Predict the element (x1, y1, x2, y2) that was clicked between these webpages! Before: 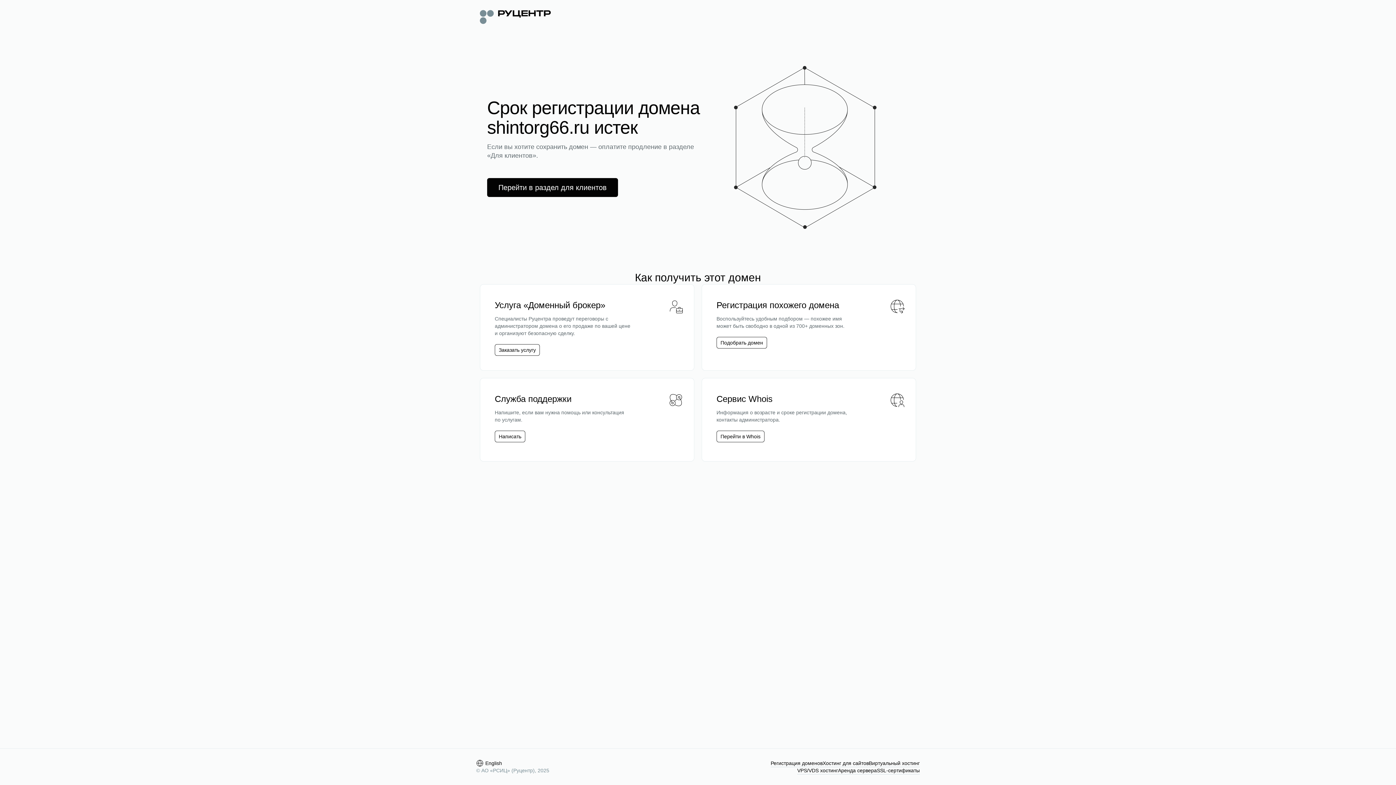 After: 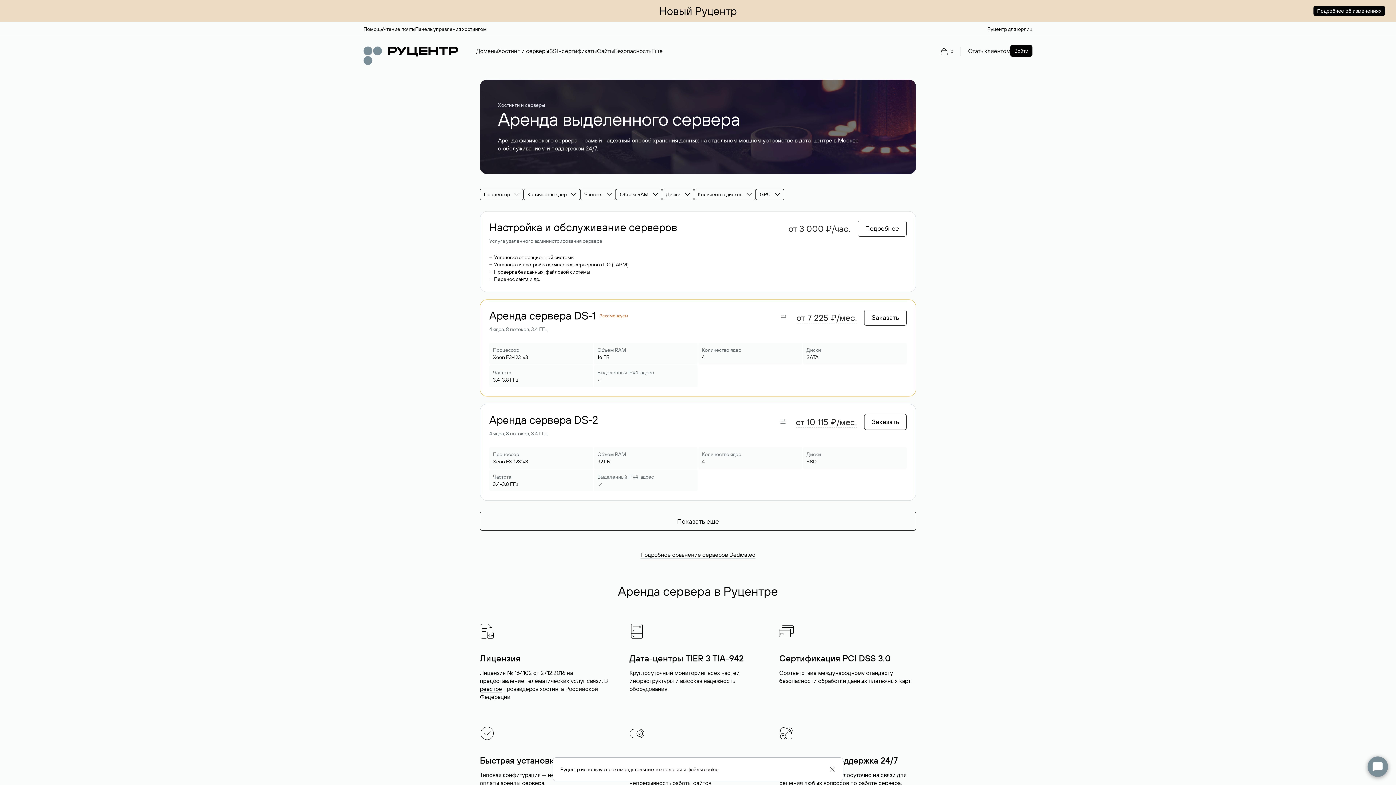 Action: label: Аренда сервера bbox: (838, 767, 877, 774)